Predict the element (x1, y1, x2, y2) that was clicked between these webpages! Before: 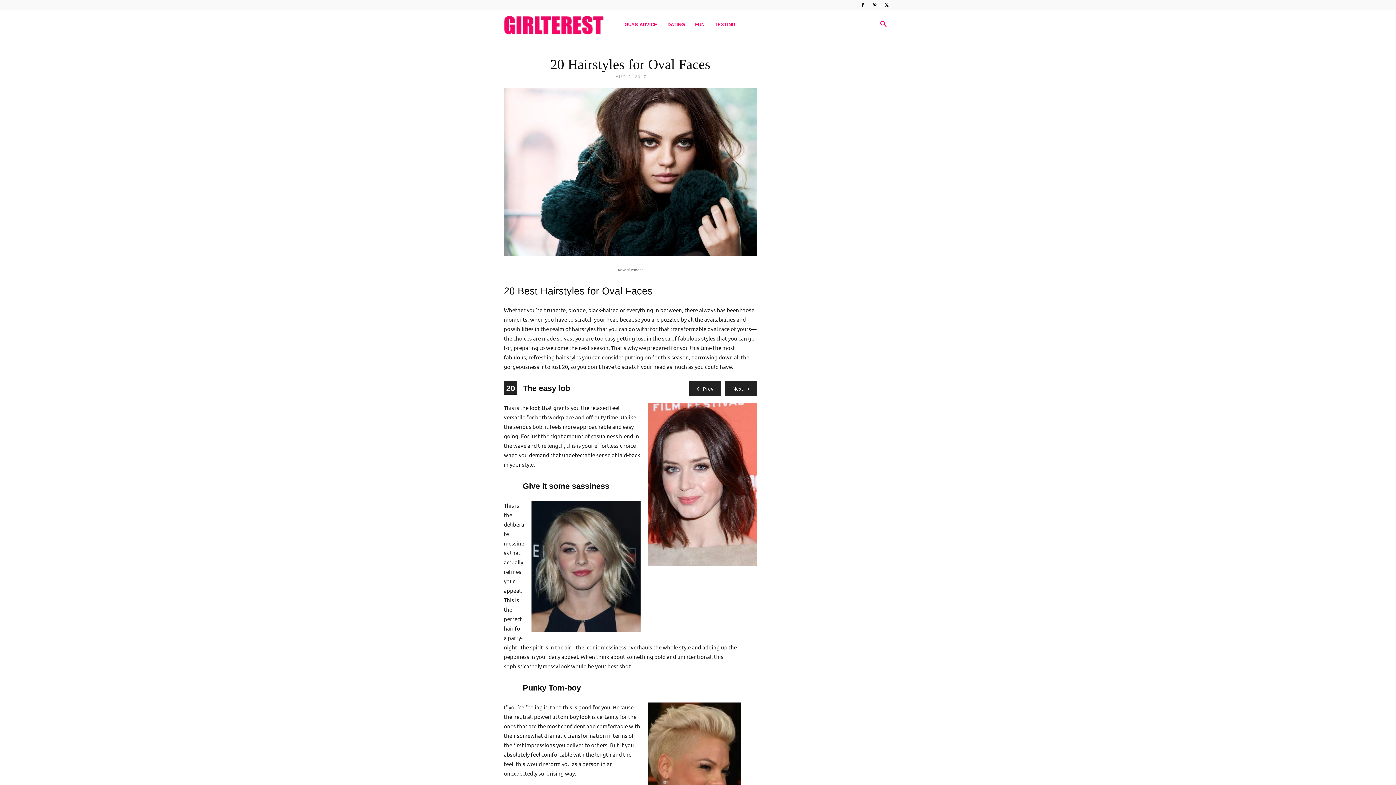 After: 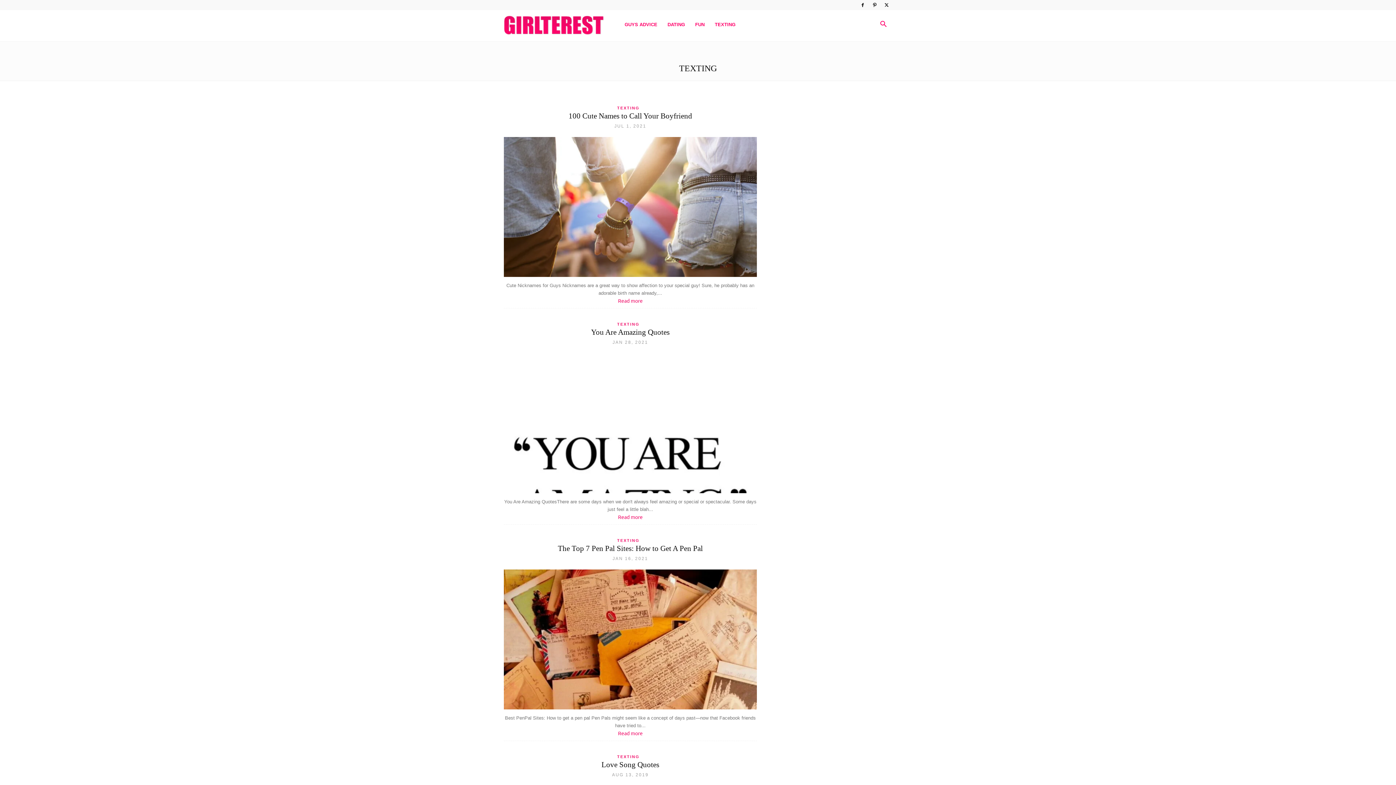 Action: bbox: (709, 10, 740, 39) label: TEXTING